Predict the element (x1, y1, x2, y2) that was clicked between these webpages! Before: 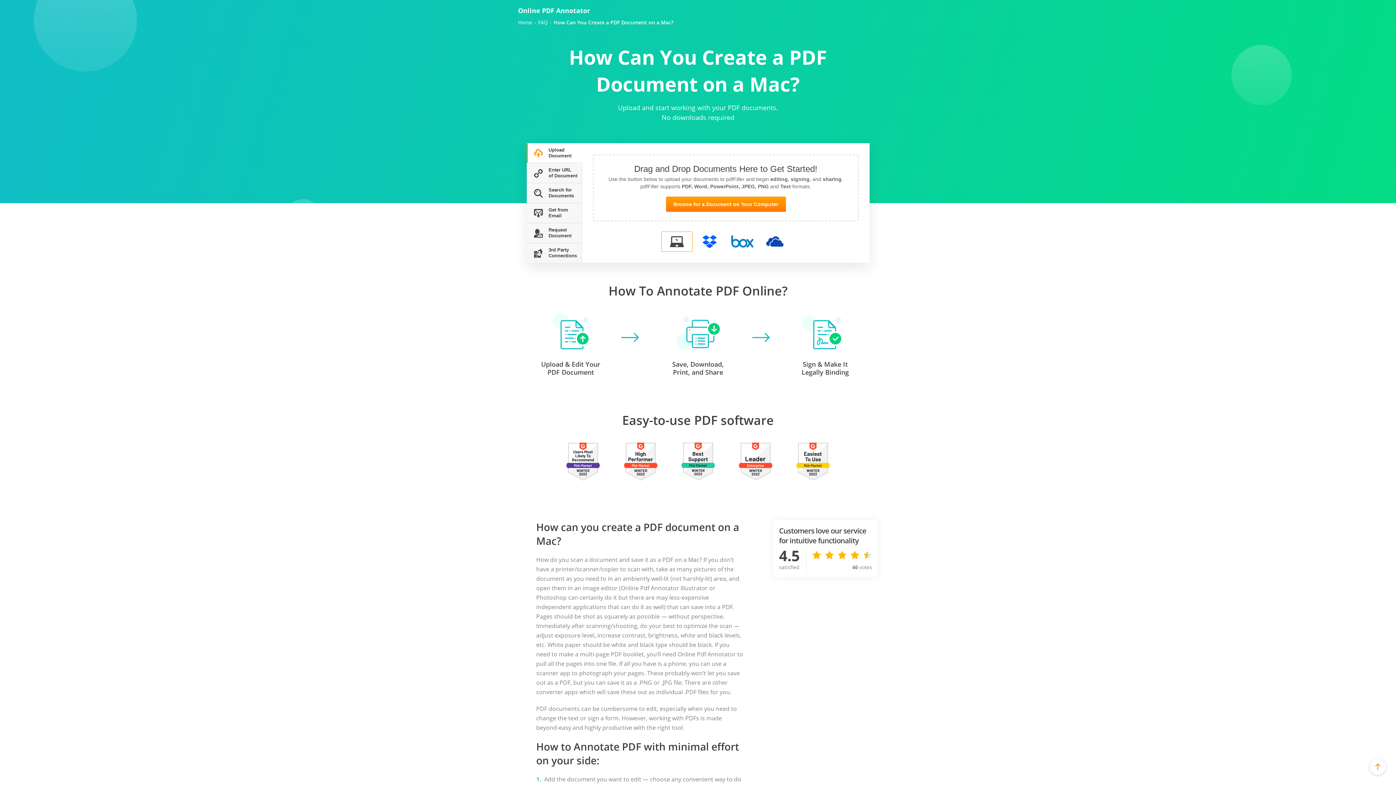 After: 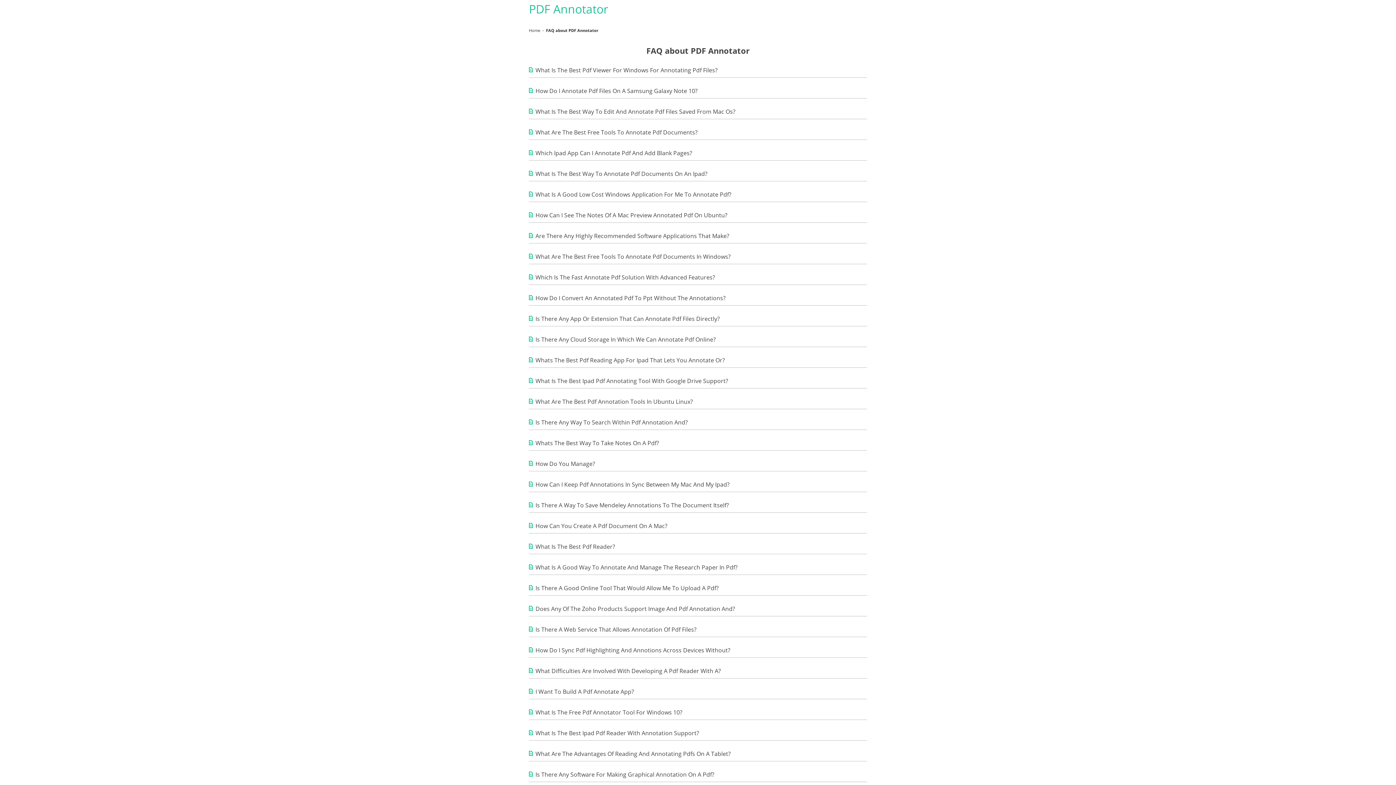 Action: bbox: (538, 19, 548, 25) label: FAQ